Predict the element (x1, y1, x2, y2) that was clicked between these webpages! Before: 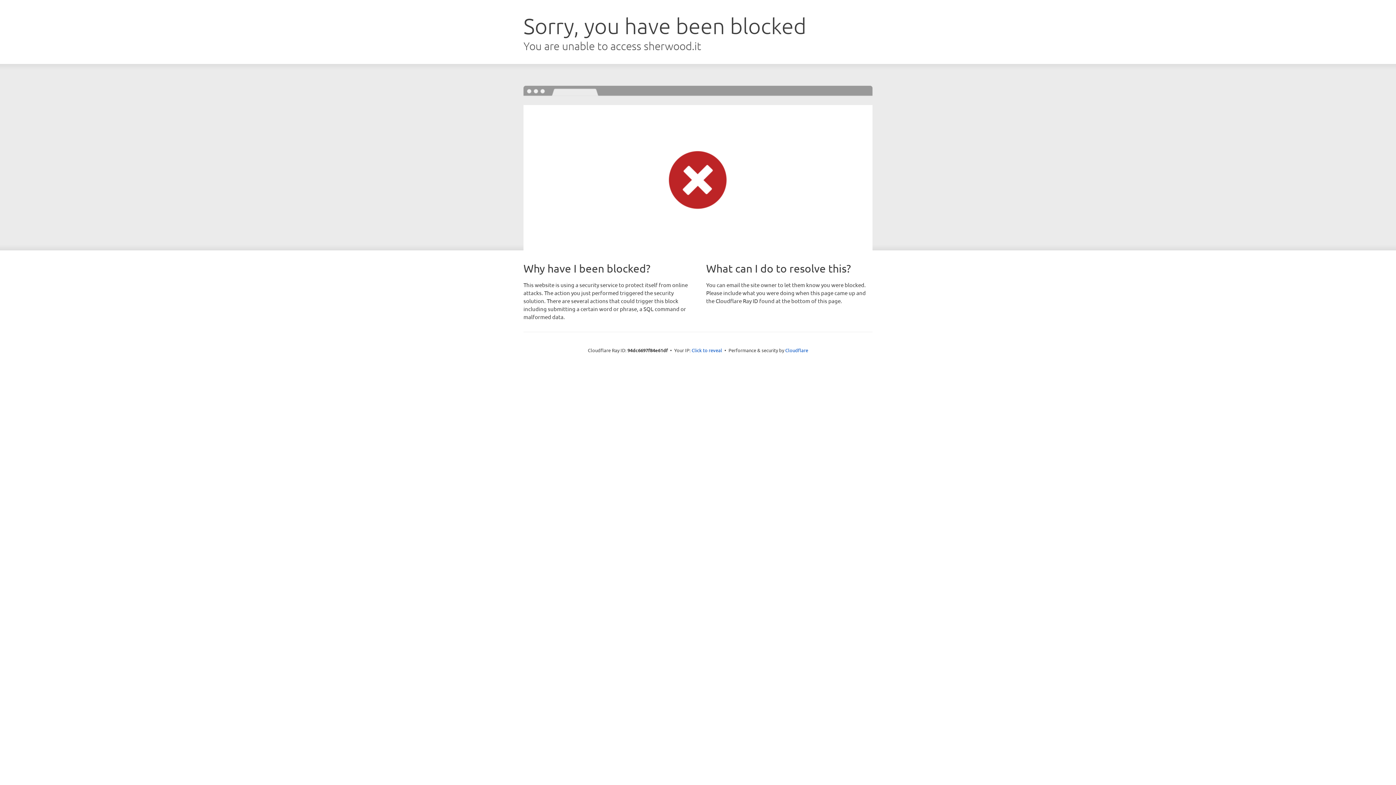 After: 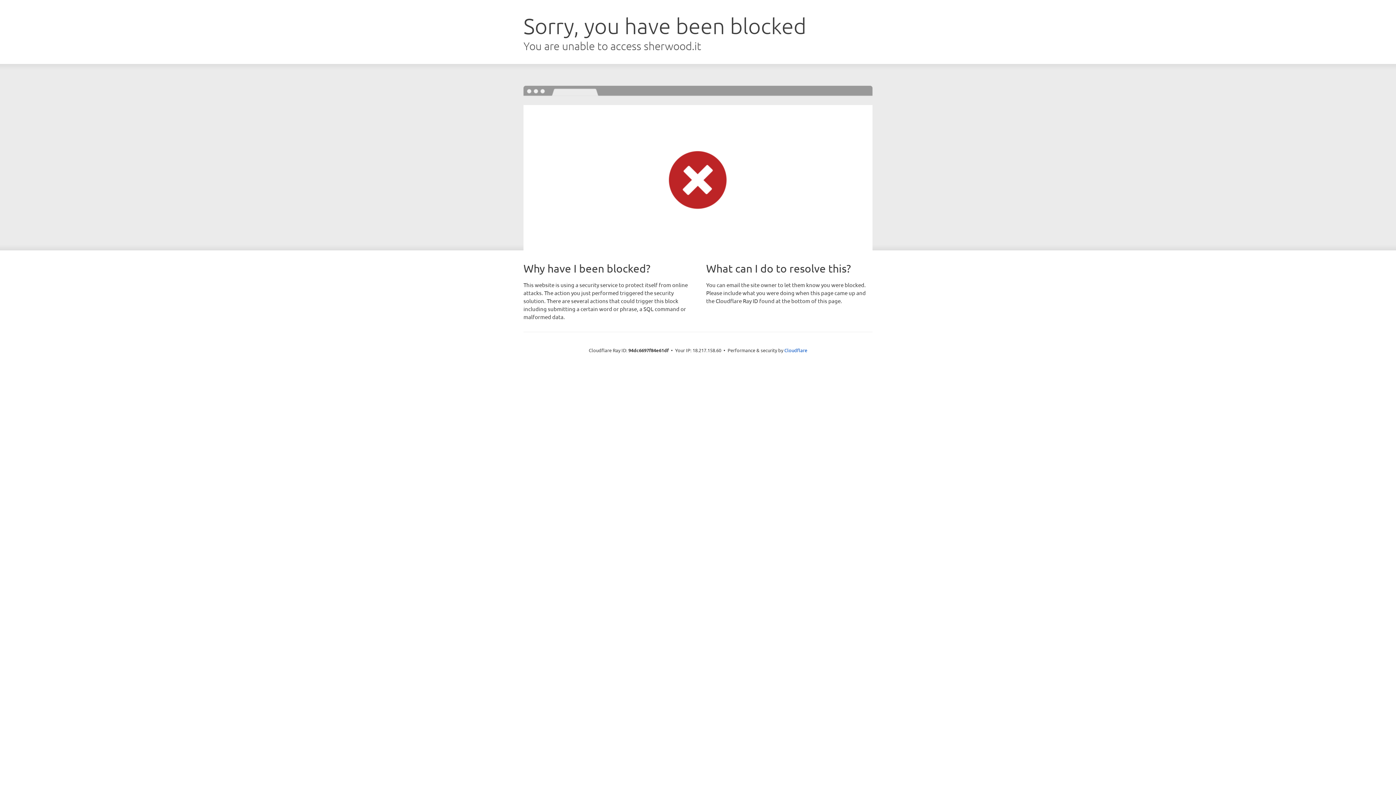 Action: bbox: (691, 346, 722, 353) label: Click to reveal